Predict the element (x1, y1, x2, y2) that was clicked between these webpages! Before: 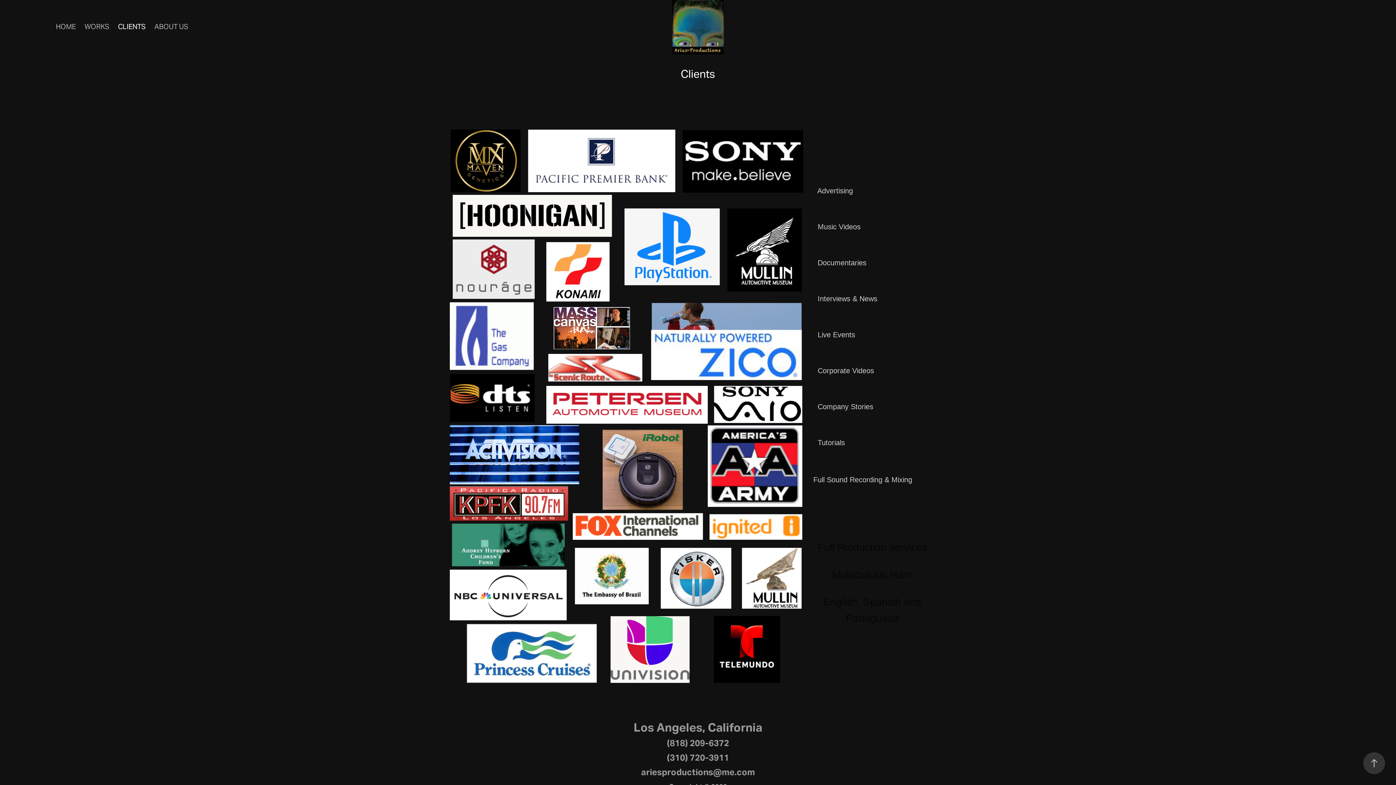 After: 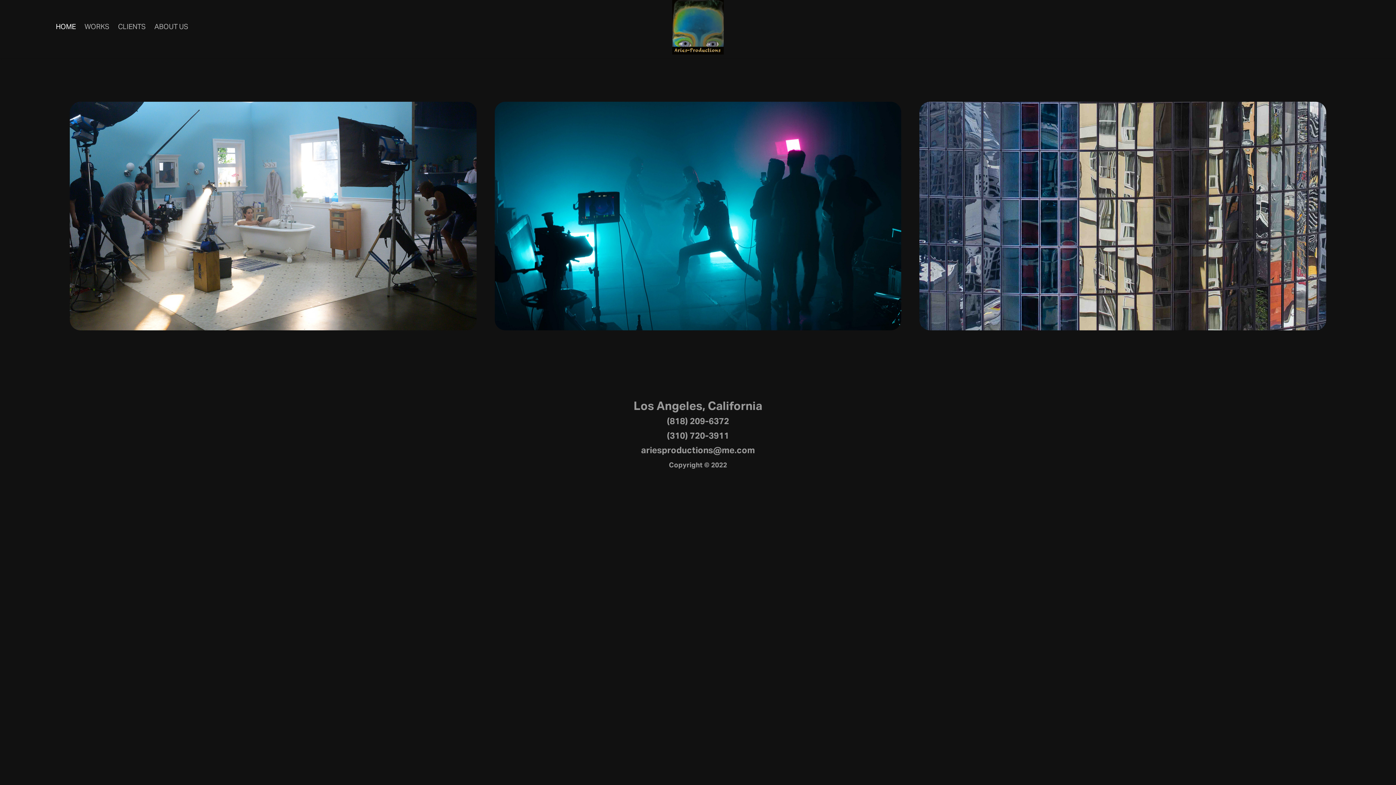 Action: bbox: (672, 0, 724, 54)